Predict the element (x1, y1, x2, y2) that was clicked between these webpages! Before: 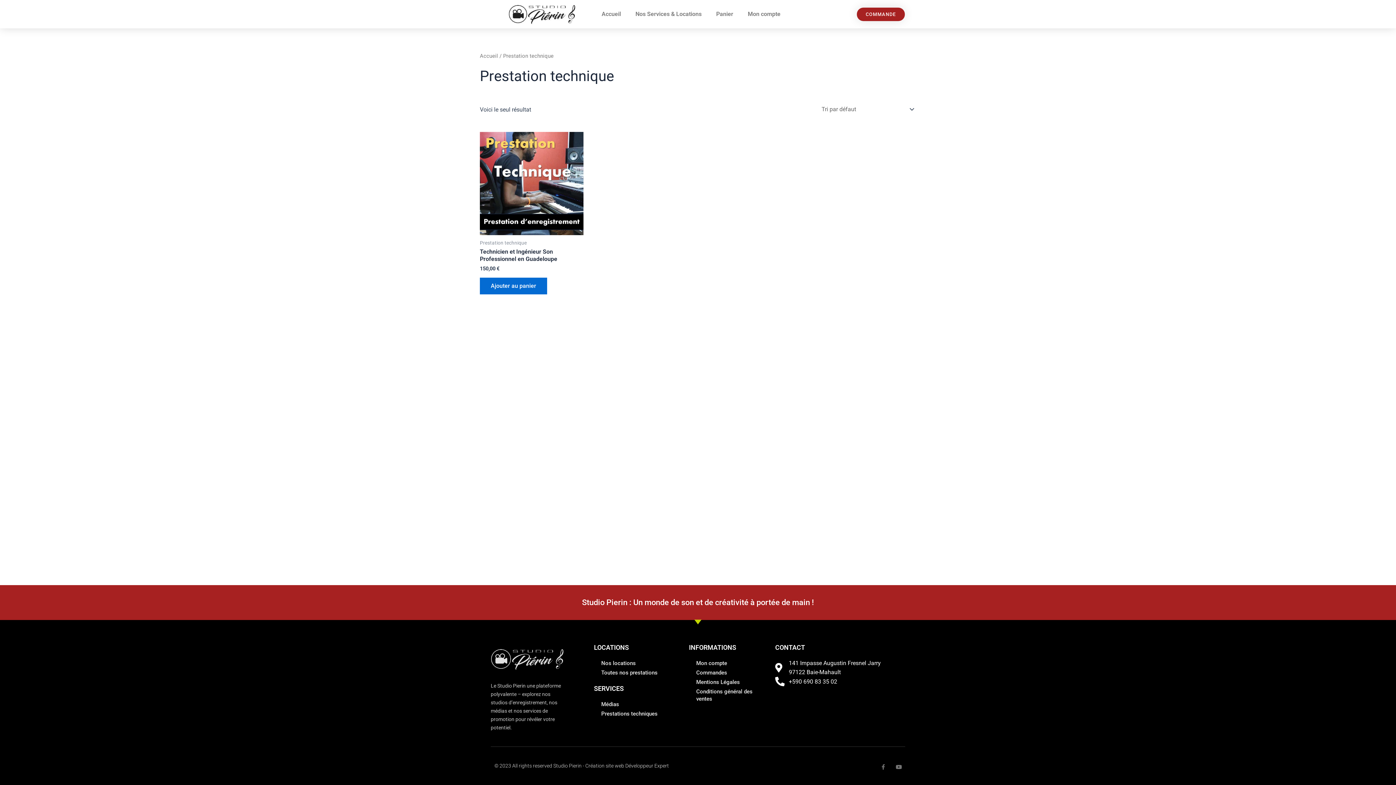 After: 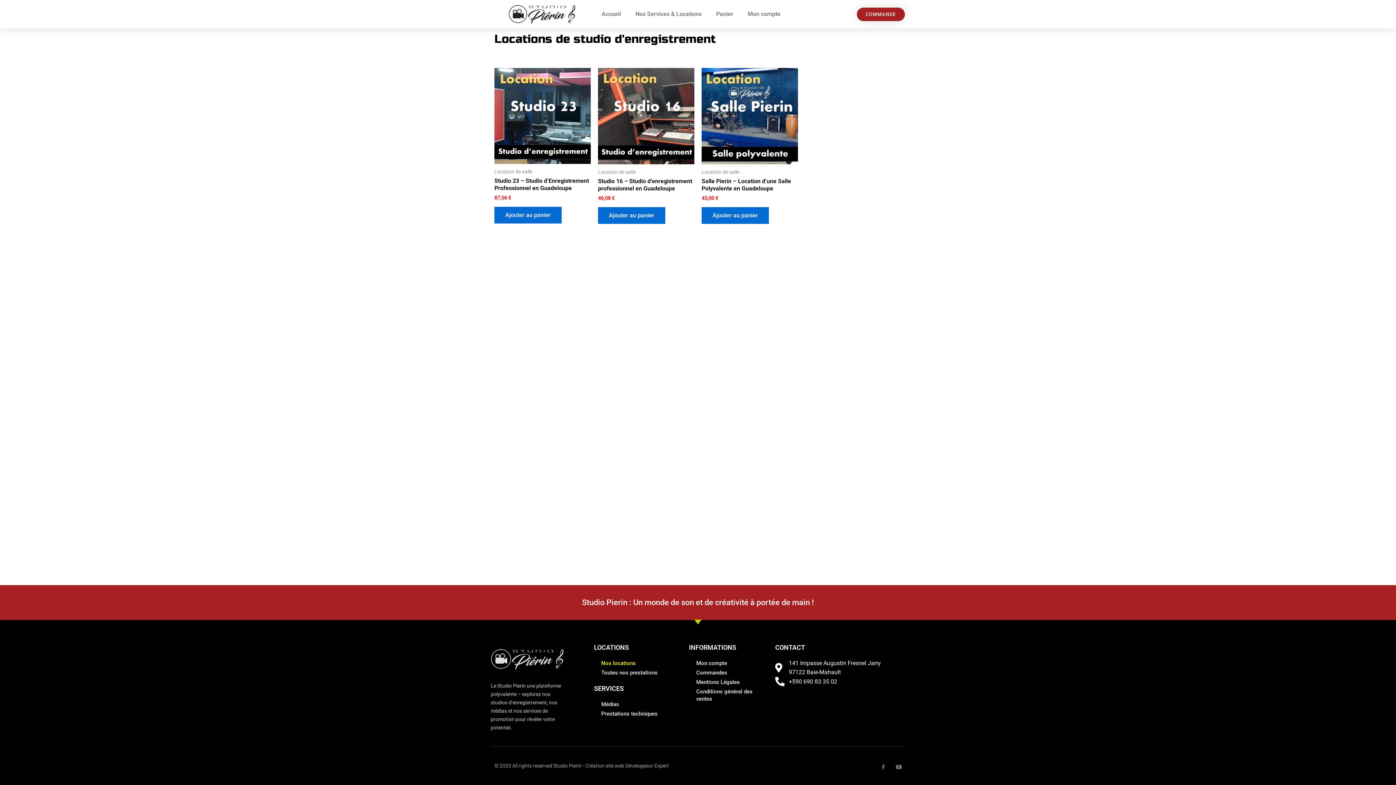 Action: bbox: (594, 658, 689, 668) label: Nos locations